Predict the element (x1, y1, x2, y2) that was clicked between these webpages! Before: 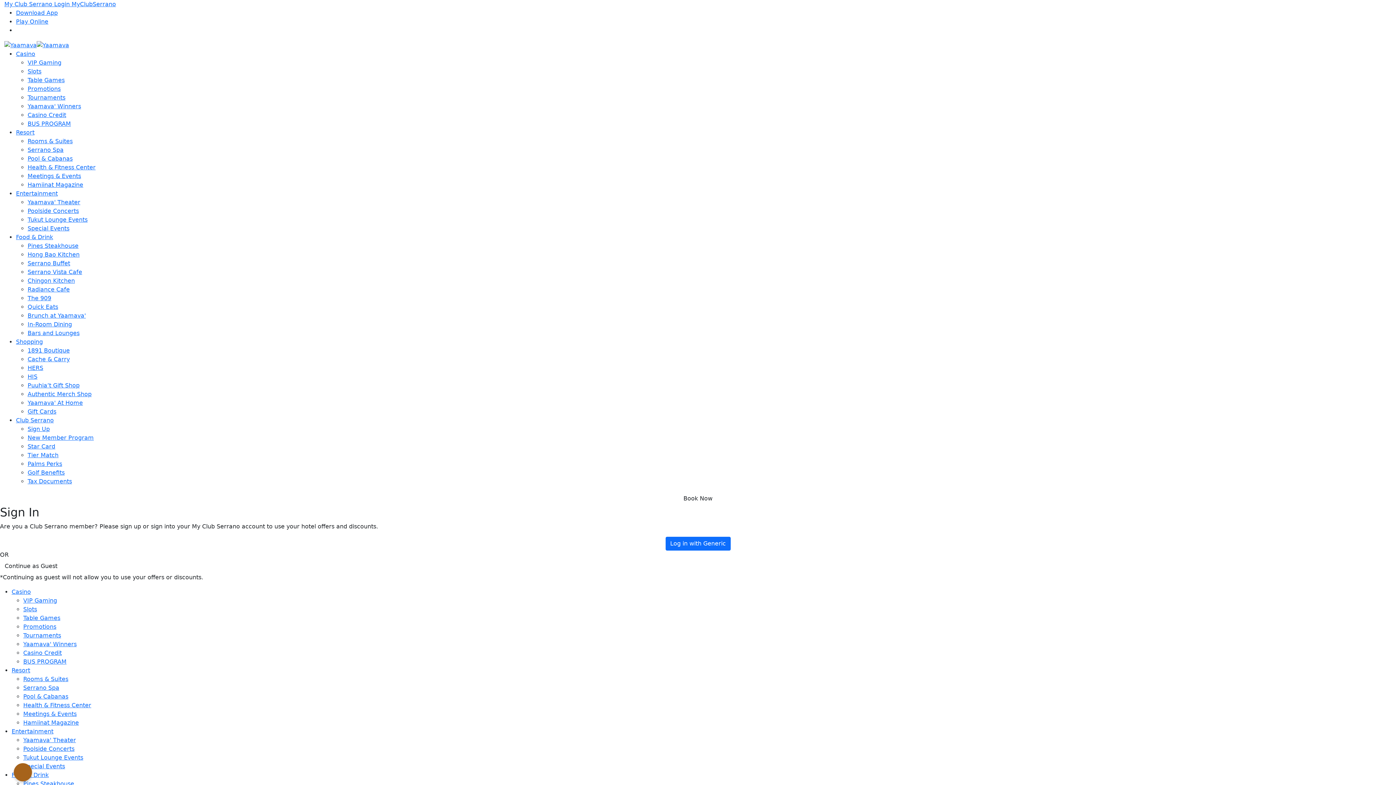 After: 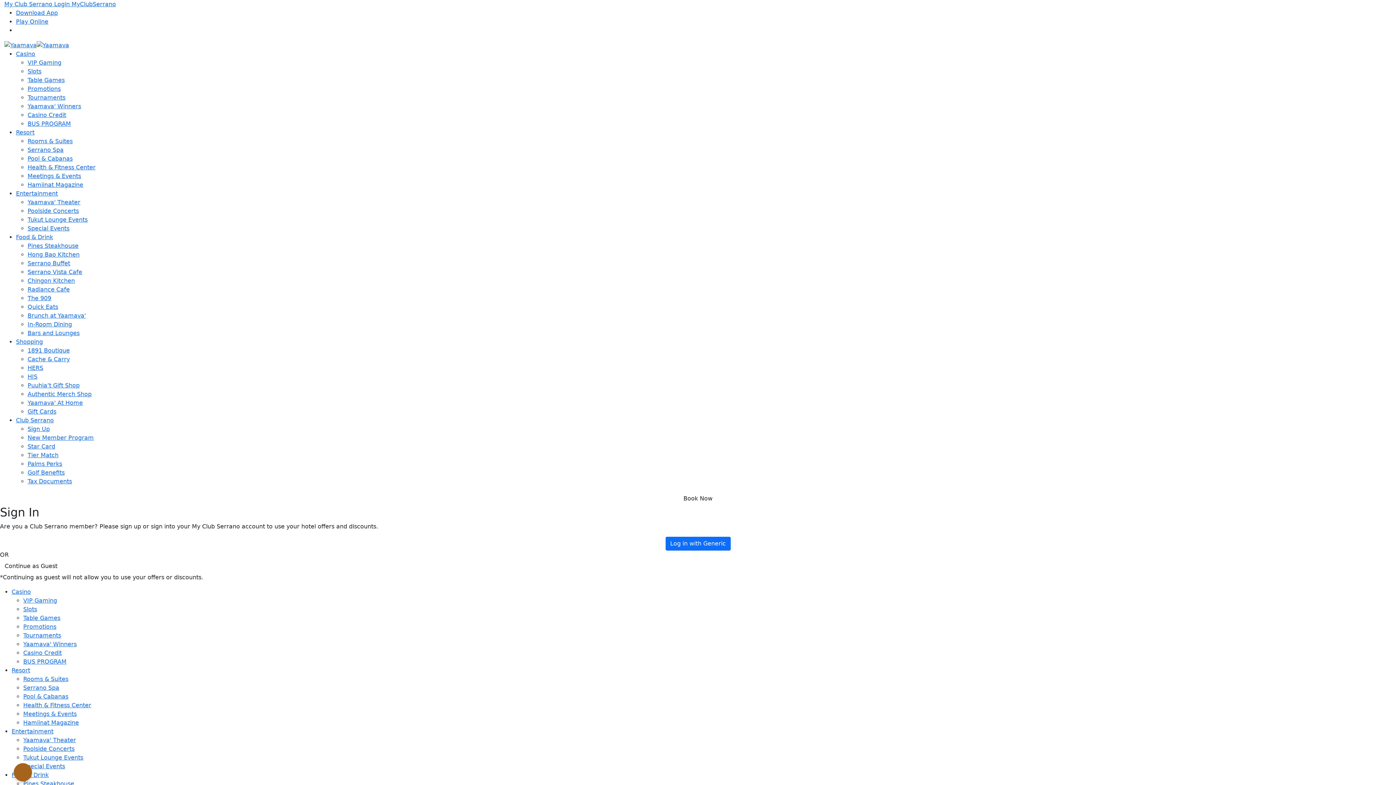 Action: bbox: (27, 259, 70, 266) label: Serrano Buffet